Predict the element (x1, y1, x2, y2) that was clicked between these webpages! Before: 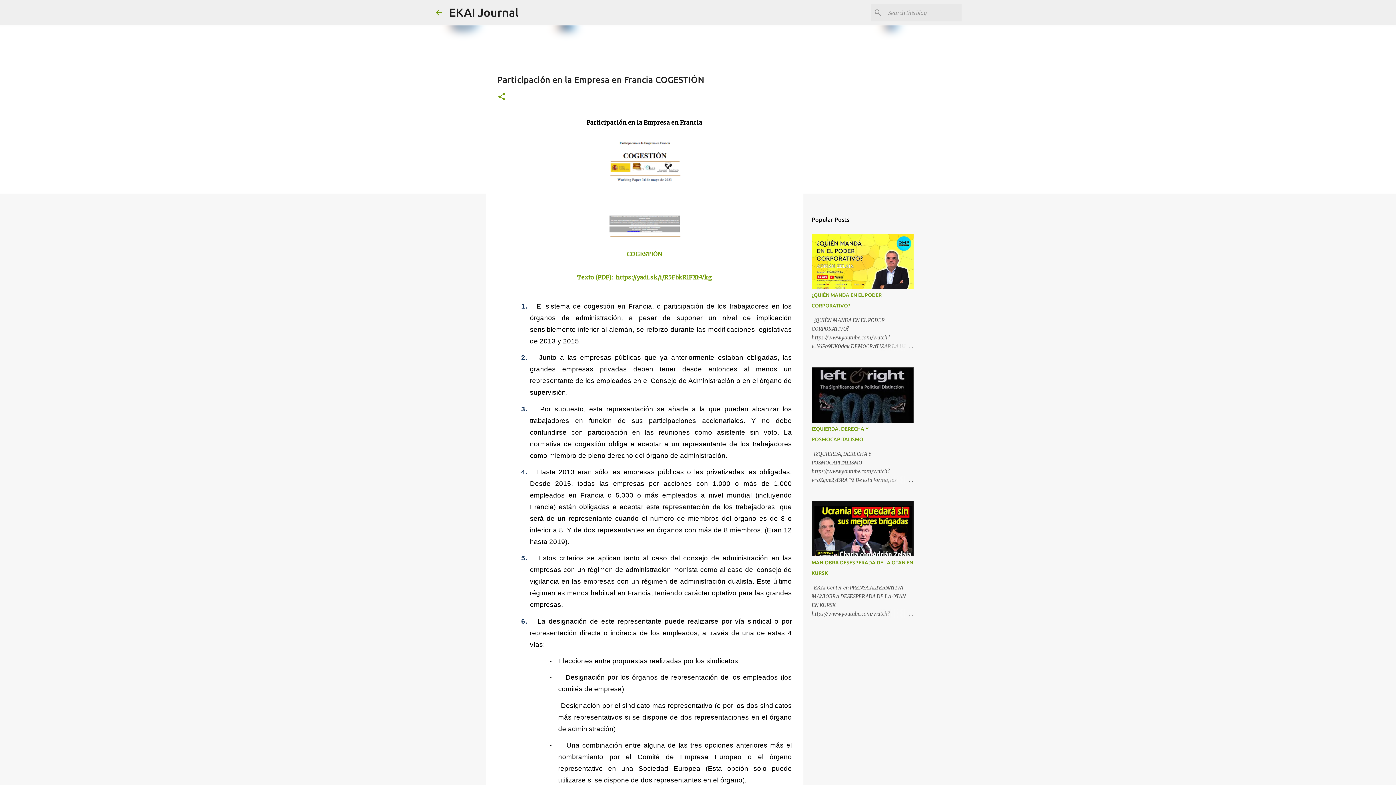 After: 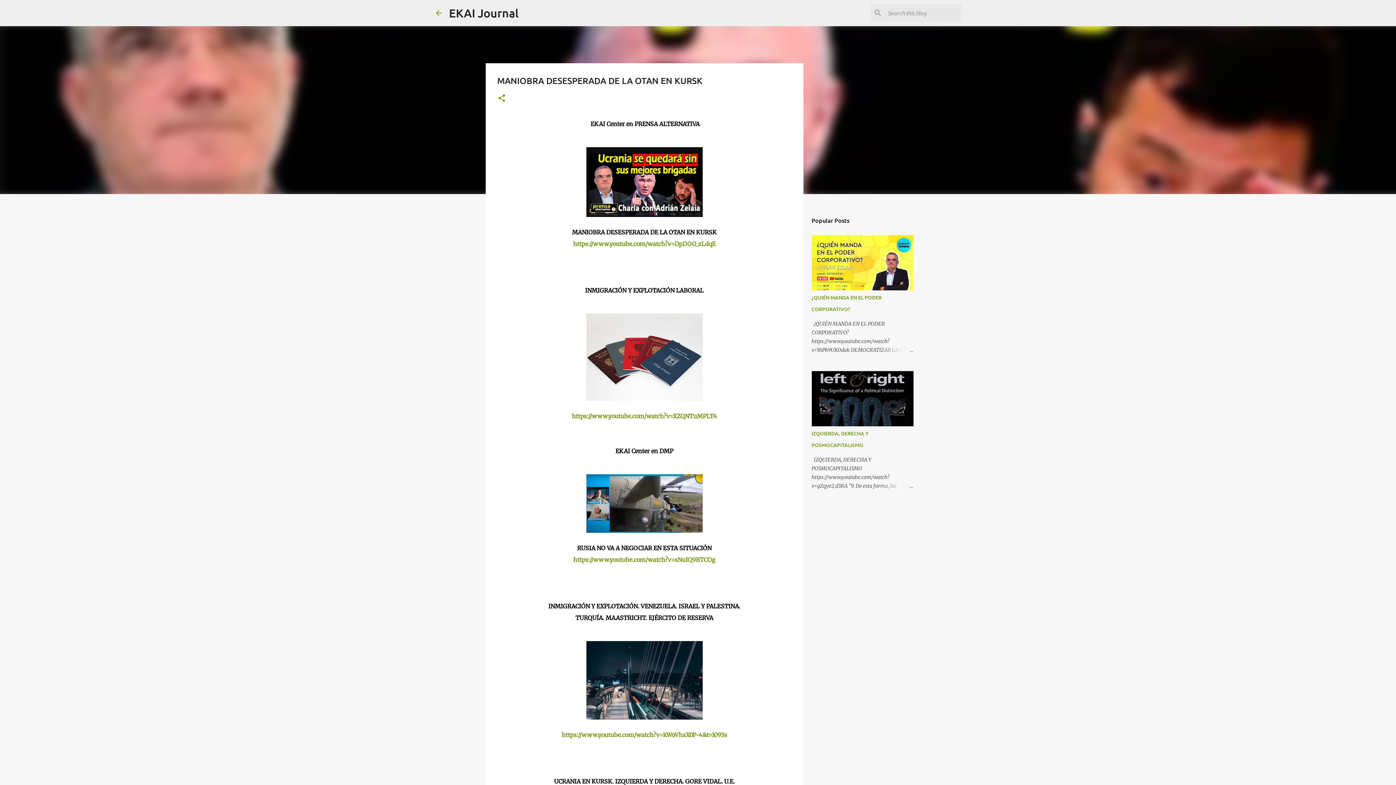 Action: bbox: (878, 609, 913, 618)